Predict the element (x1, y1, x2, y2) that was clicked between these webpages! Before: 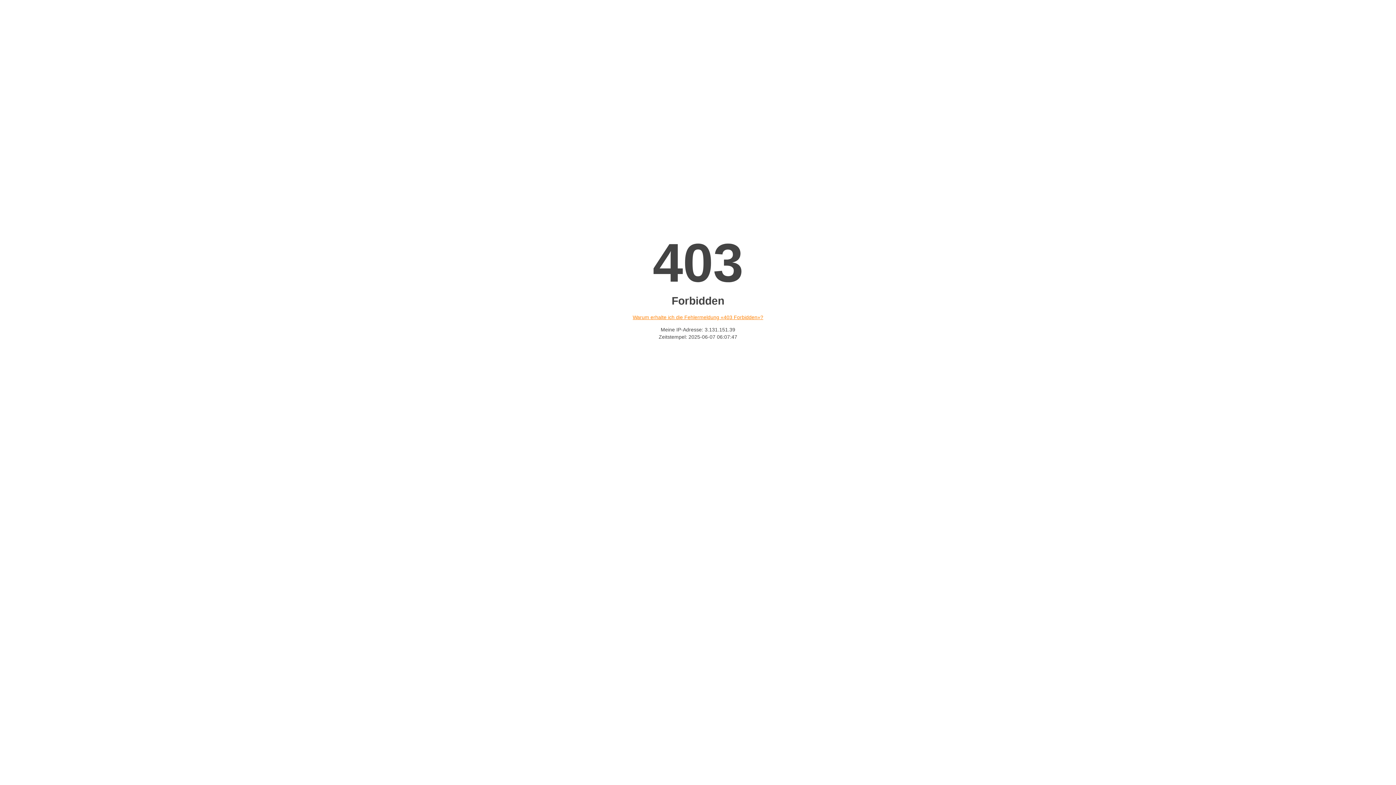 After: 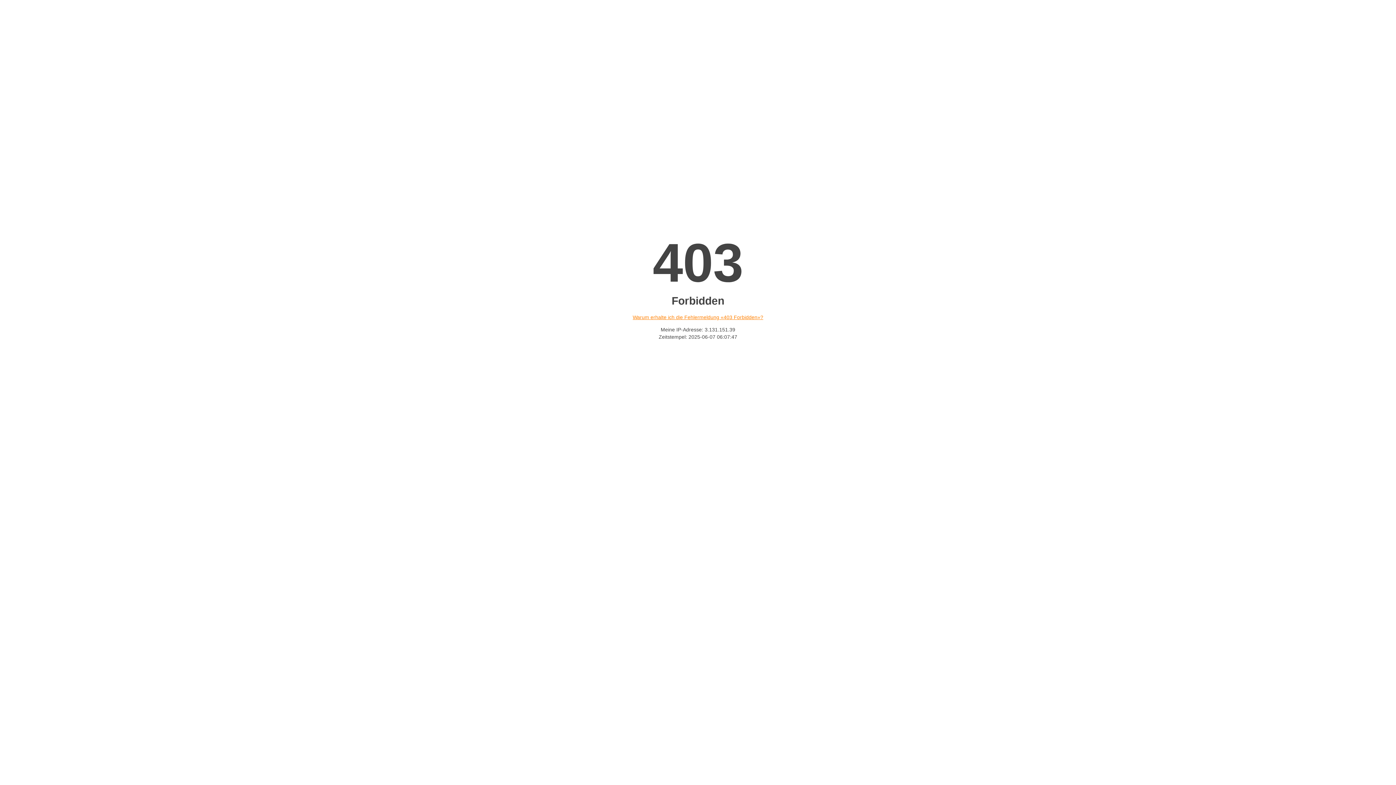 Action: bbox: (632, 314, 763, 320) label: Warum erhalte ich die Fehlermeldung «403 Forbidden»?